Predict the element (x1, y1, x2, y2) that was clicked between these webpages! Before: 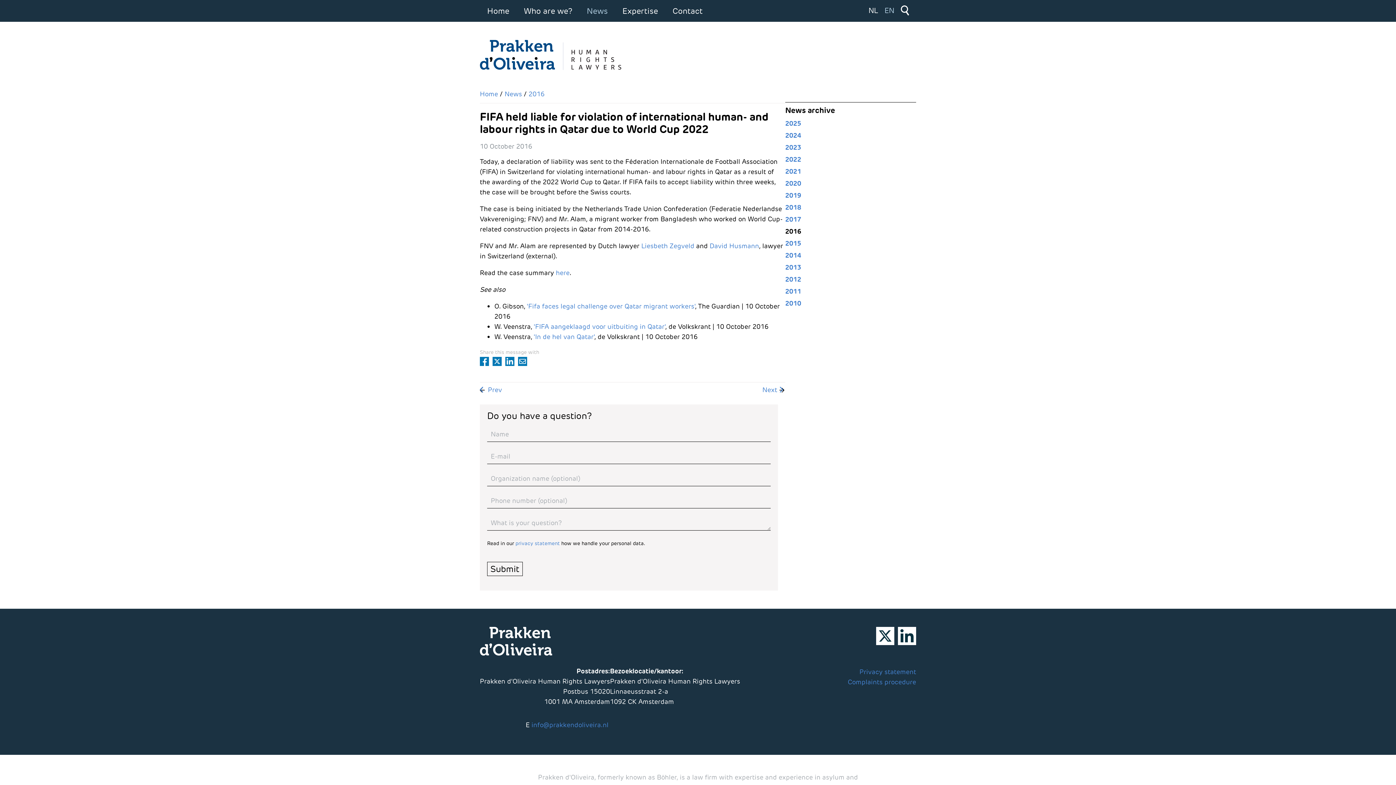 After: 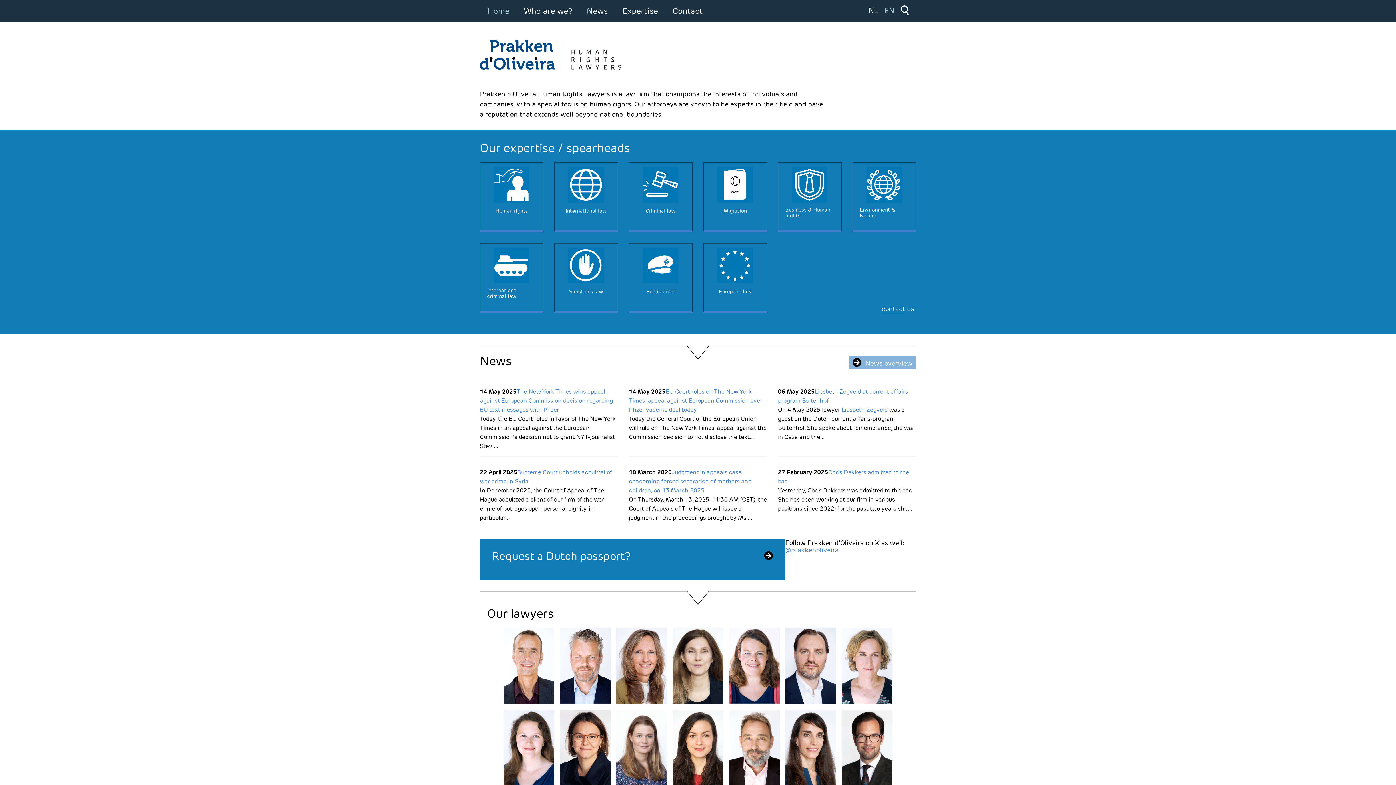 Action: bbox: (480, 40, 625, 70)